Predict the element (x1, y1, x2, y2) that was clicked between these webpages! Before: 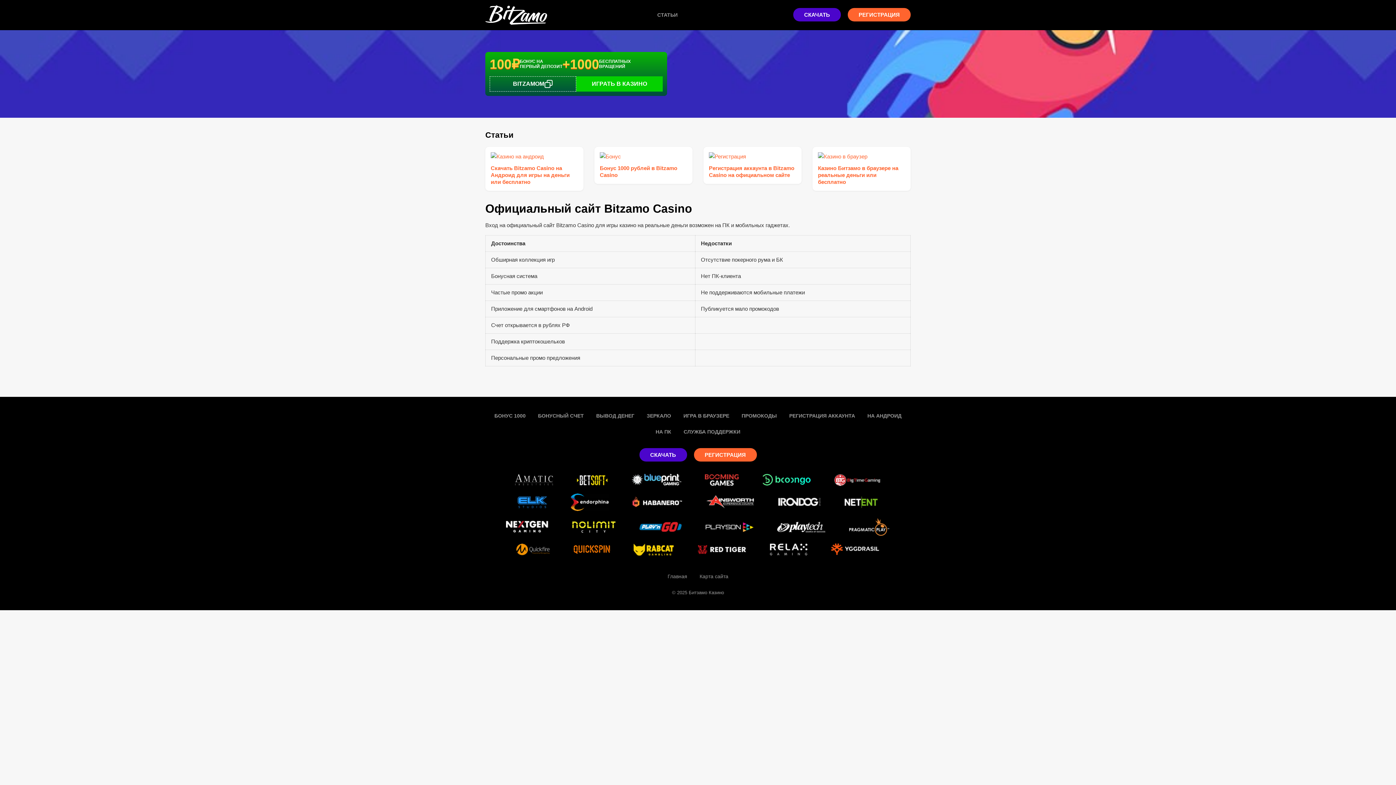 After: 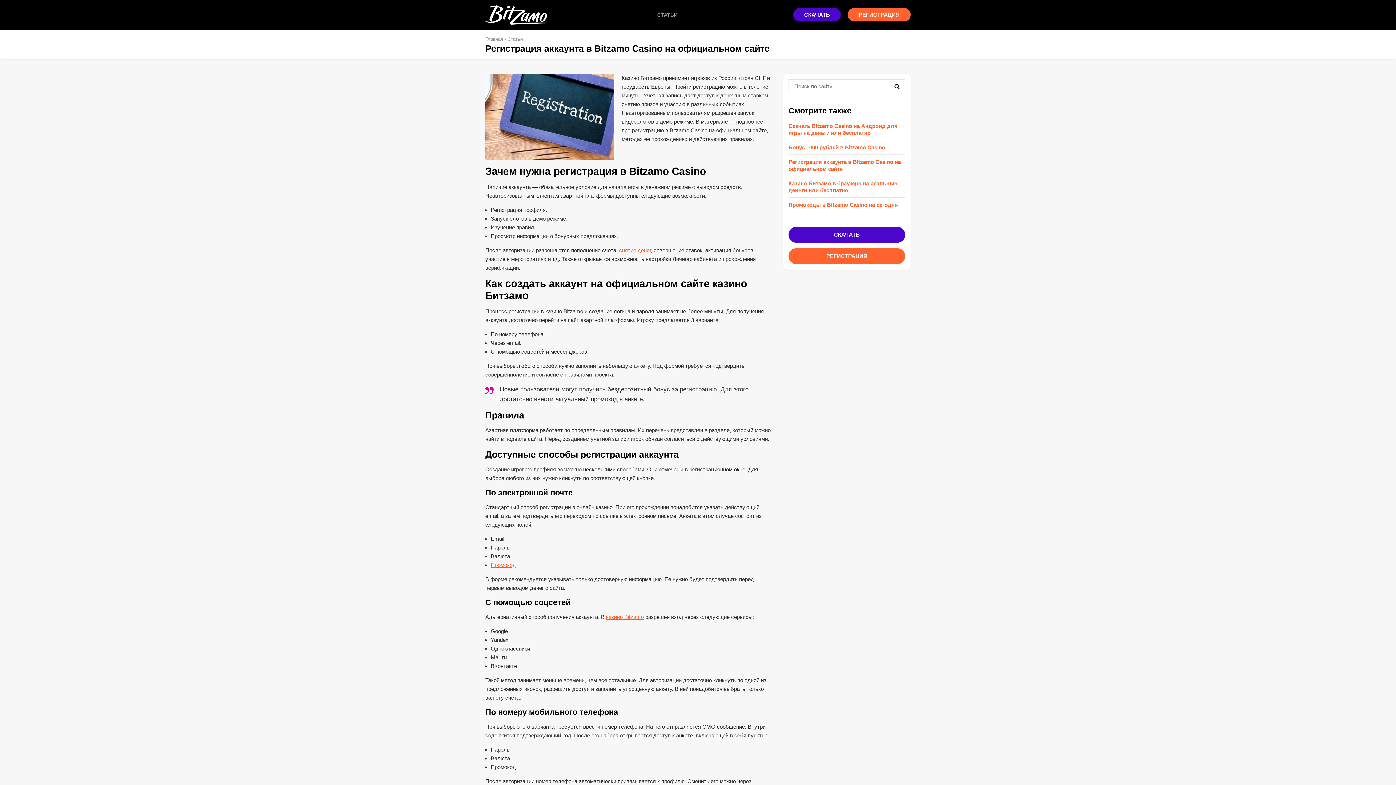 Action: label: РЕГИСТРАЦИЯ АККАУНТА bbox: (789, 413, 855, 418)